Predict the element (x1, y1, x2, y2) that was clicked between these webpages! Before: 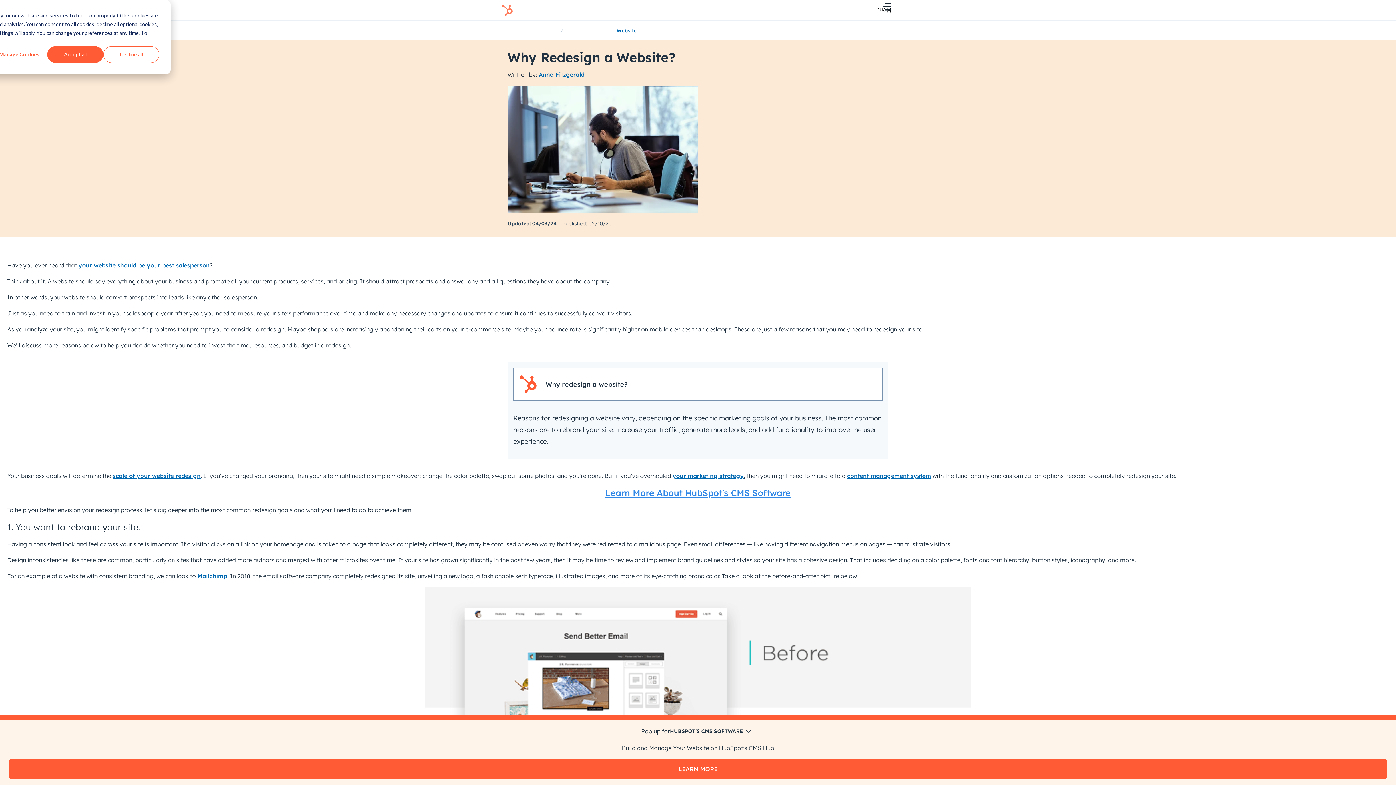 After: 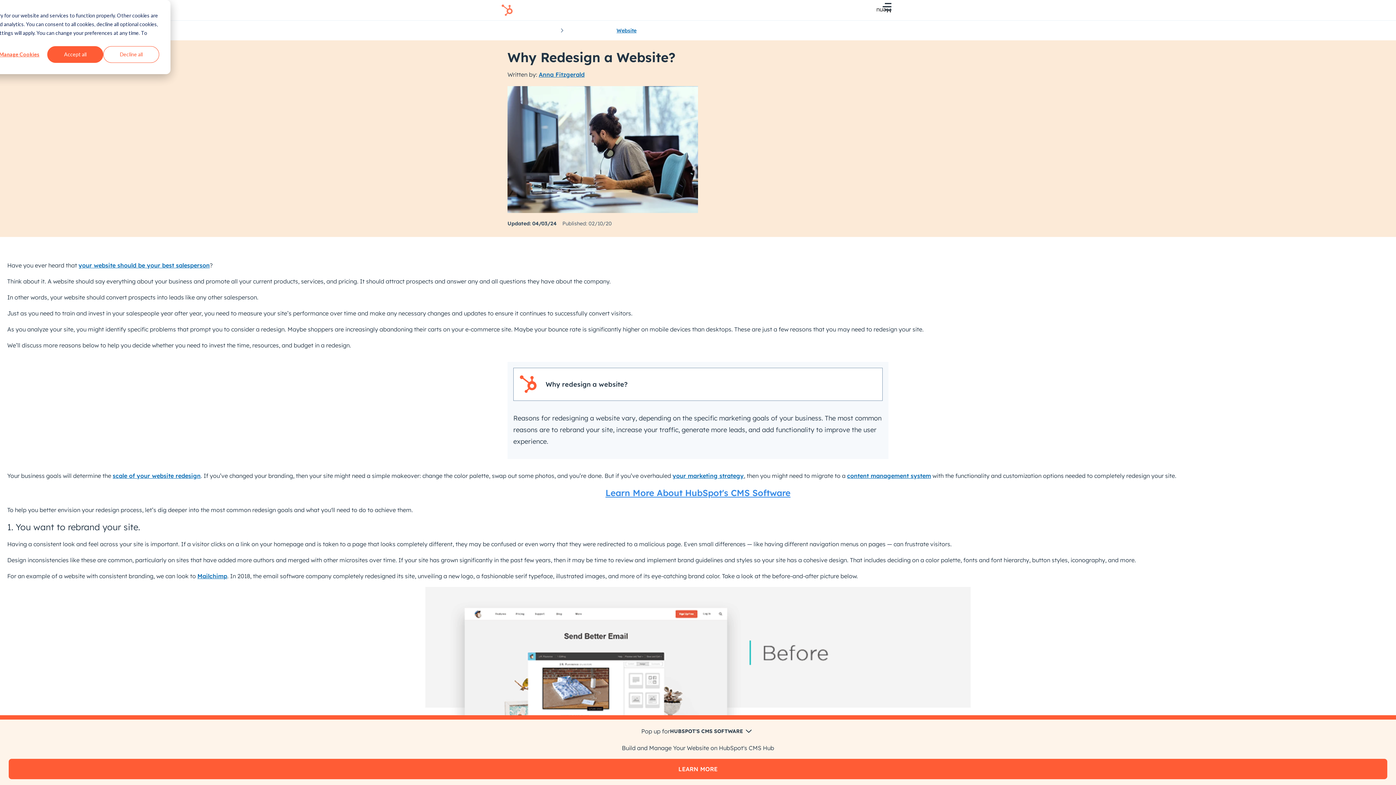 Action: bbox: (78, 261, 209, 268) label: your website should be your best salesperson